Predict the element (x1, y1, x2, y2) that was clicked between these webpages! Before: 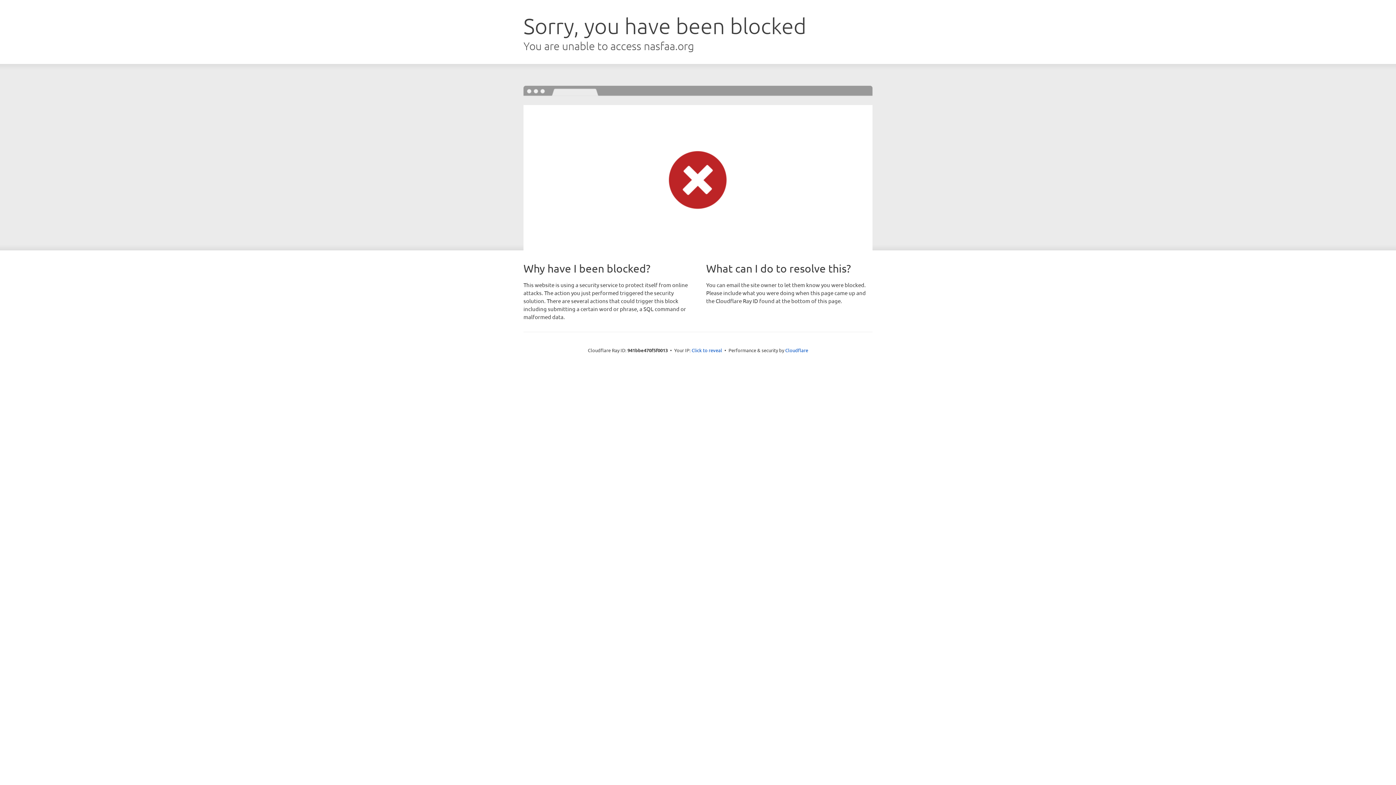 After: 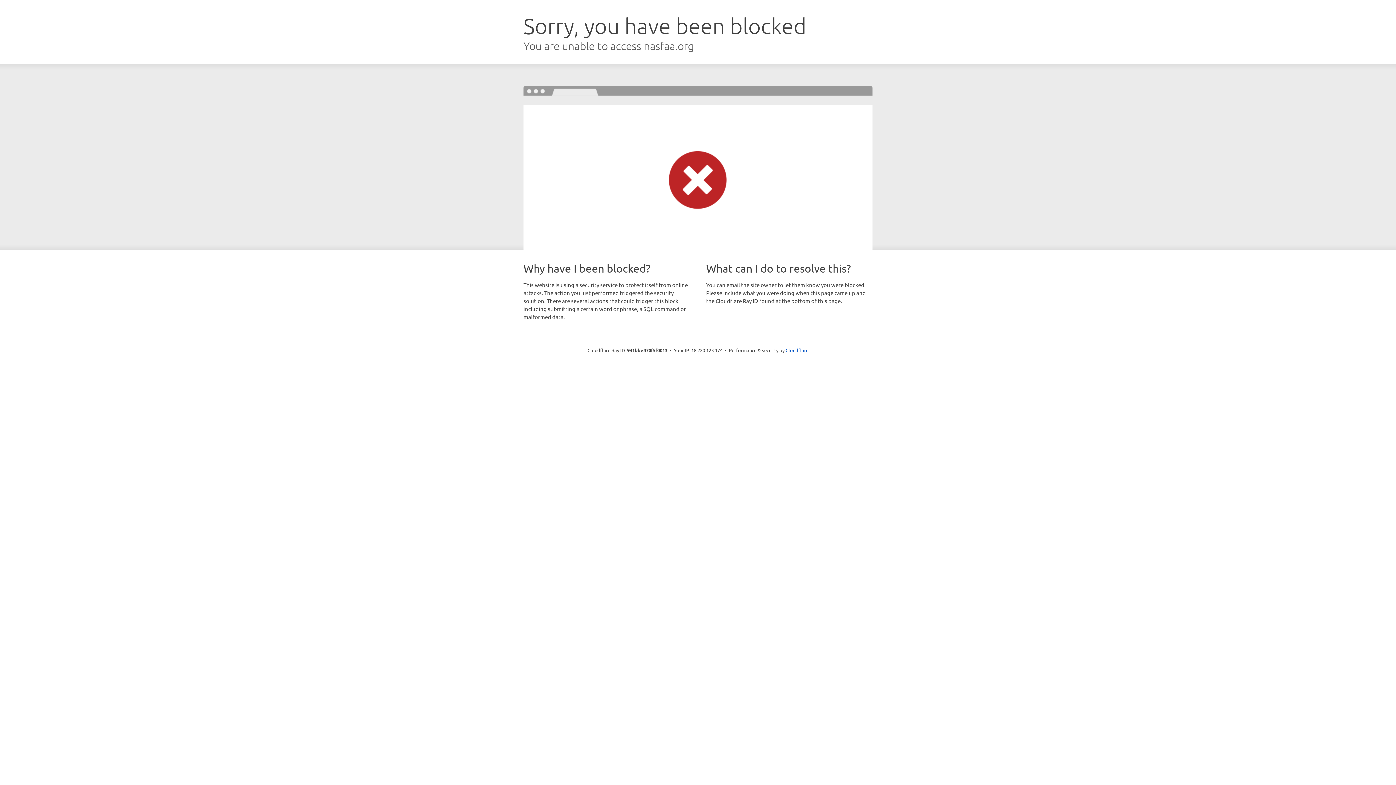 Action: label: Click to reveal bbox: (691, 346, 722, 353)